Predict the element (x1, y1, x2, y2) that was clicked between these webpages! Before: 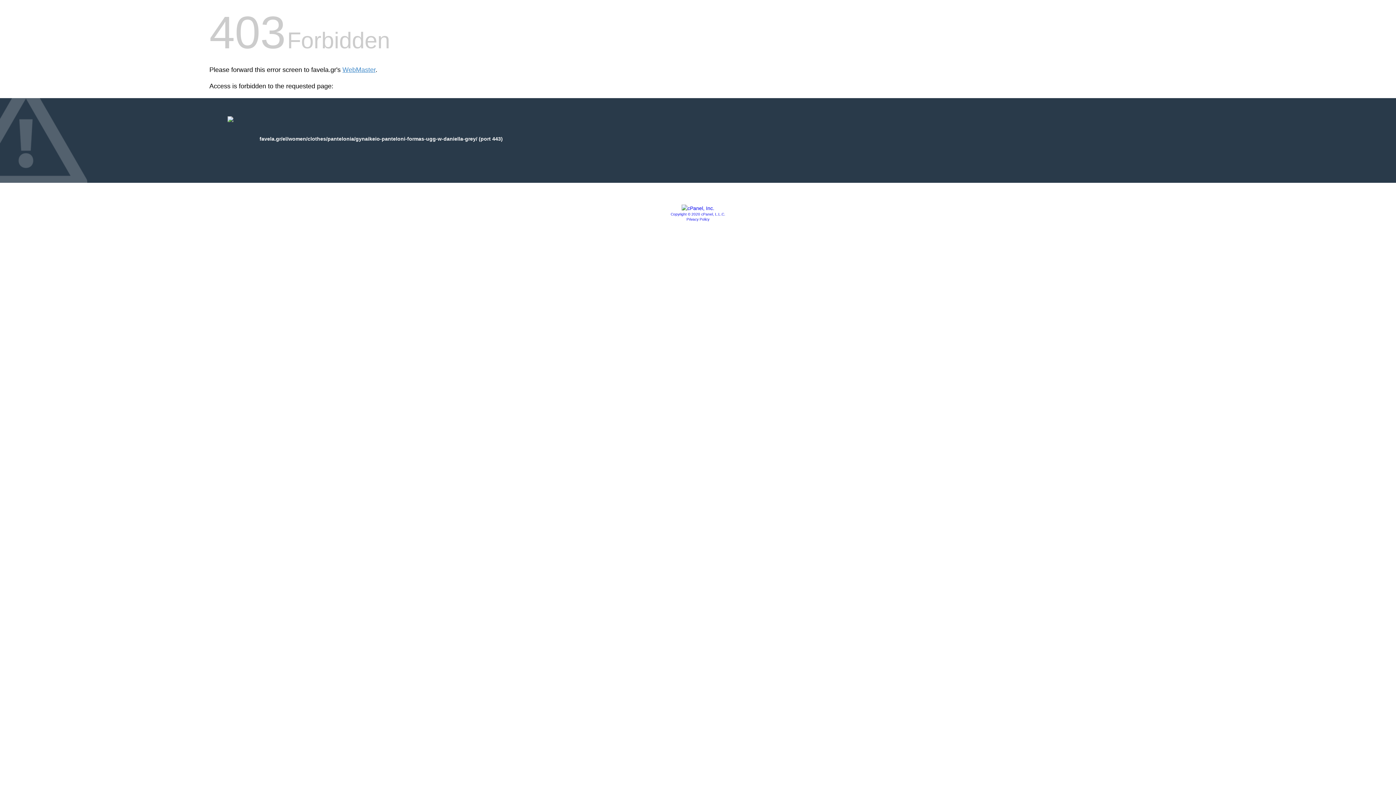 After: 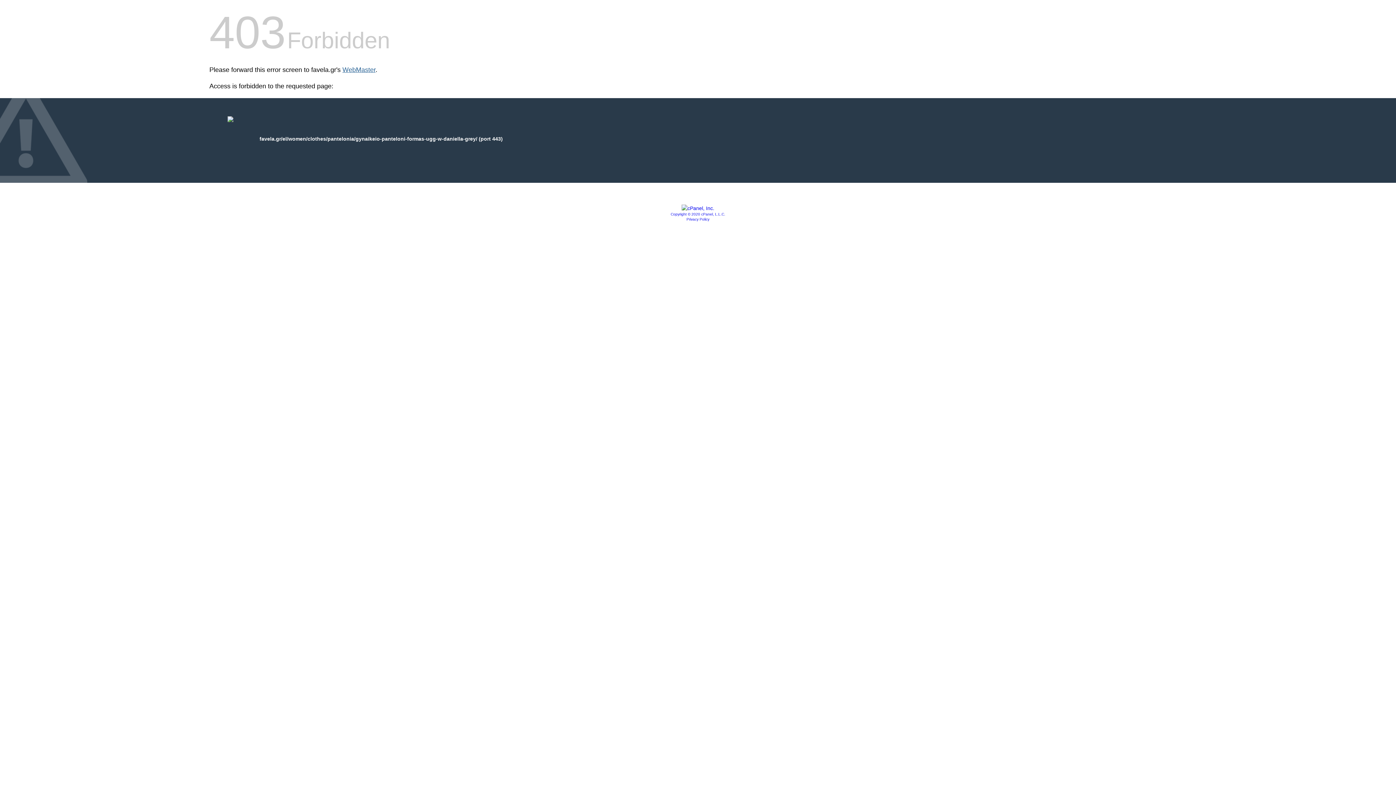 Action: bbox: (342, 66, 375, 73) label: WebMaster